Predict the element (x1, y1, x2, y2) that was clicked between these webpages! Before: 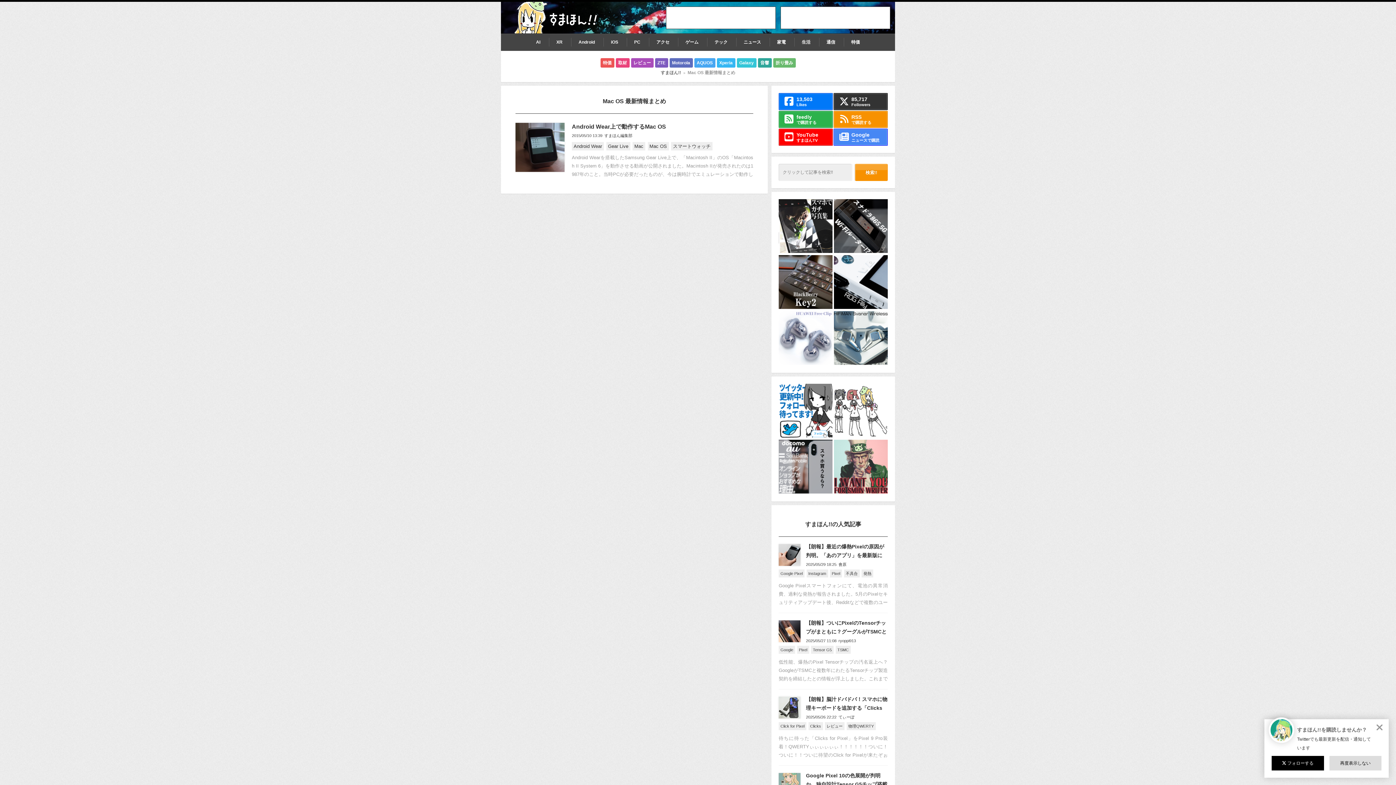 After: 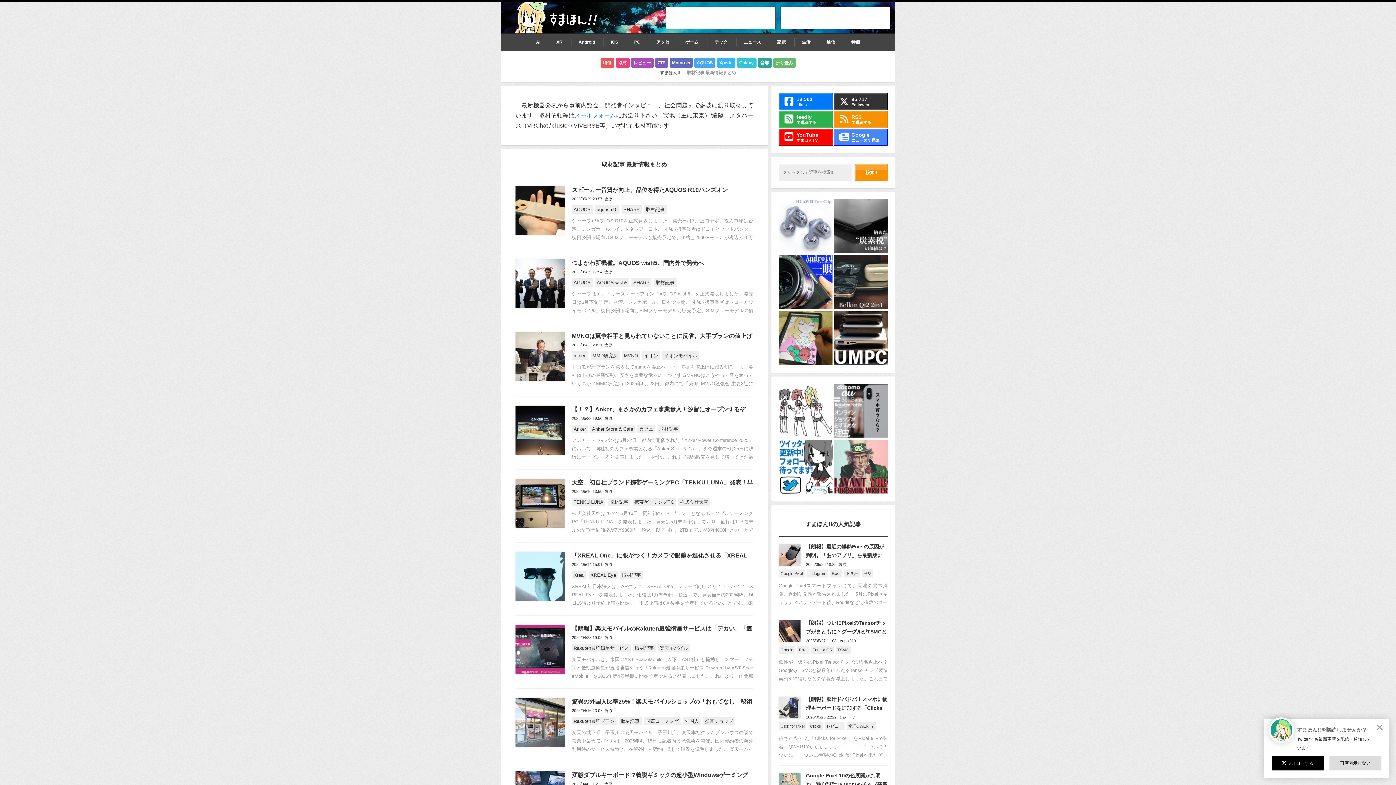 Action: label: 取材 bbox: (615, 58, 629, 67)